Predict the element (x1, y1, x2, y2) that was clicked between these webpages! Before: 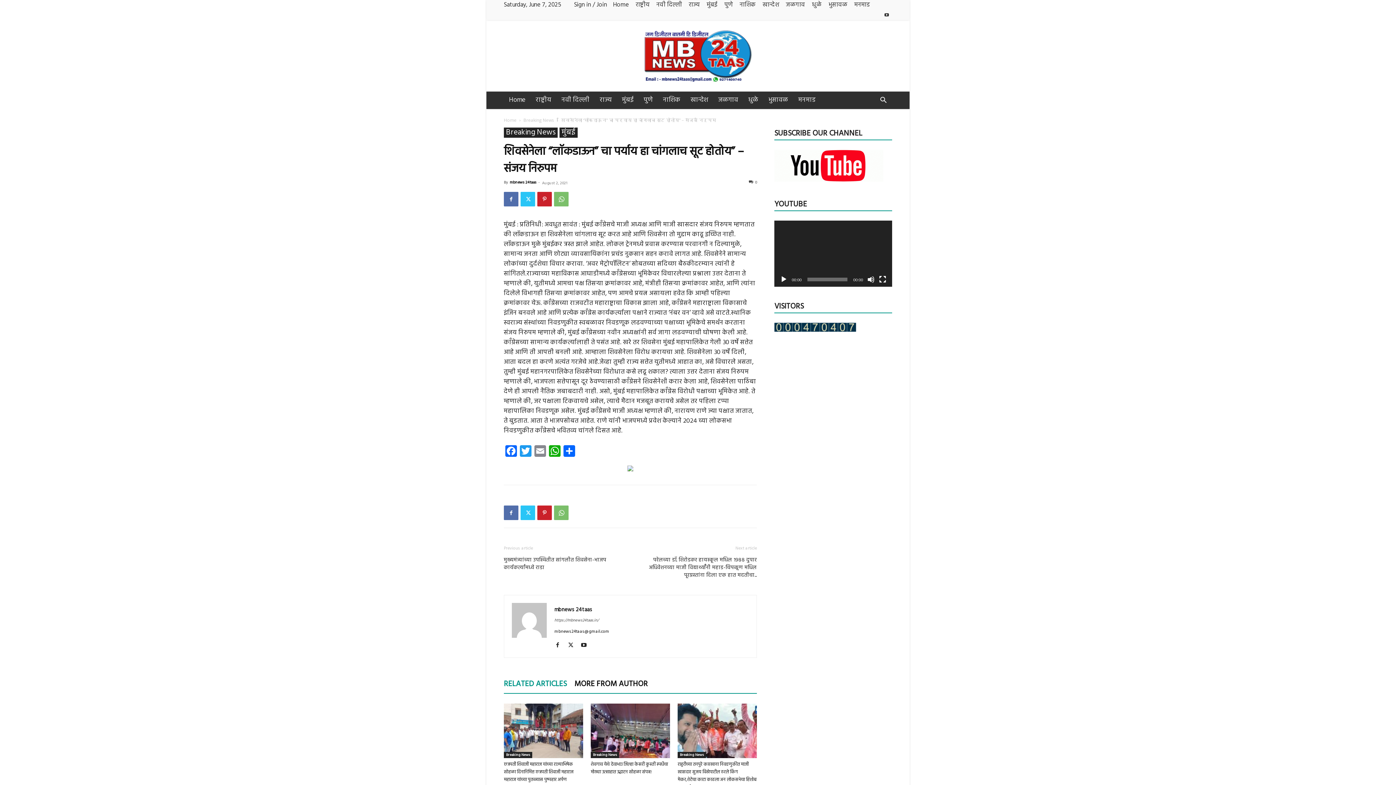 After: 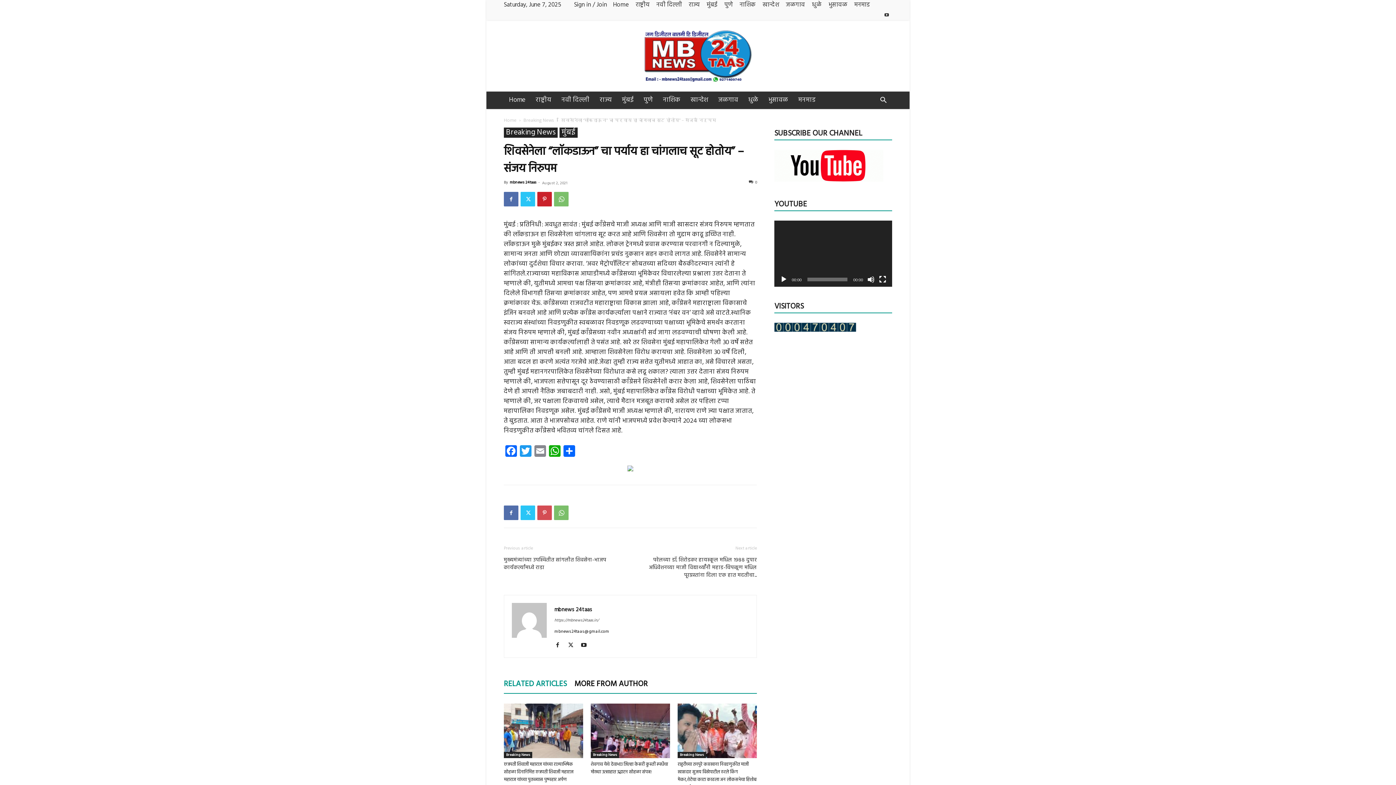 Action: bbox: (537, 505, 552, 520)